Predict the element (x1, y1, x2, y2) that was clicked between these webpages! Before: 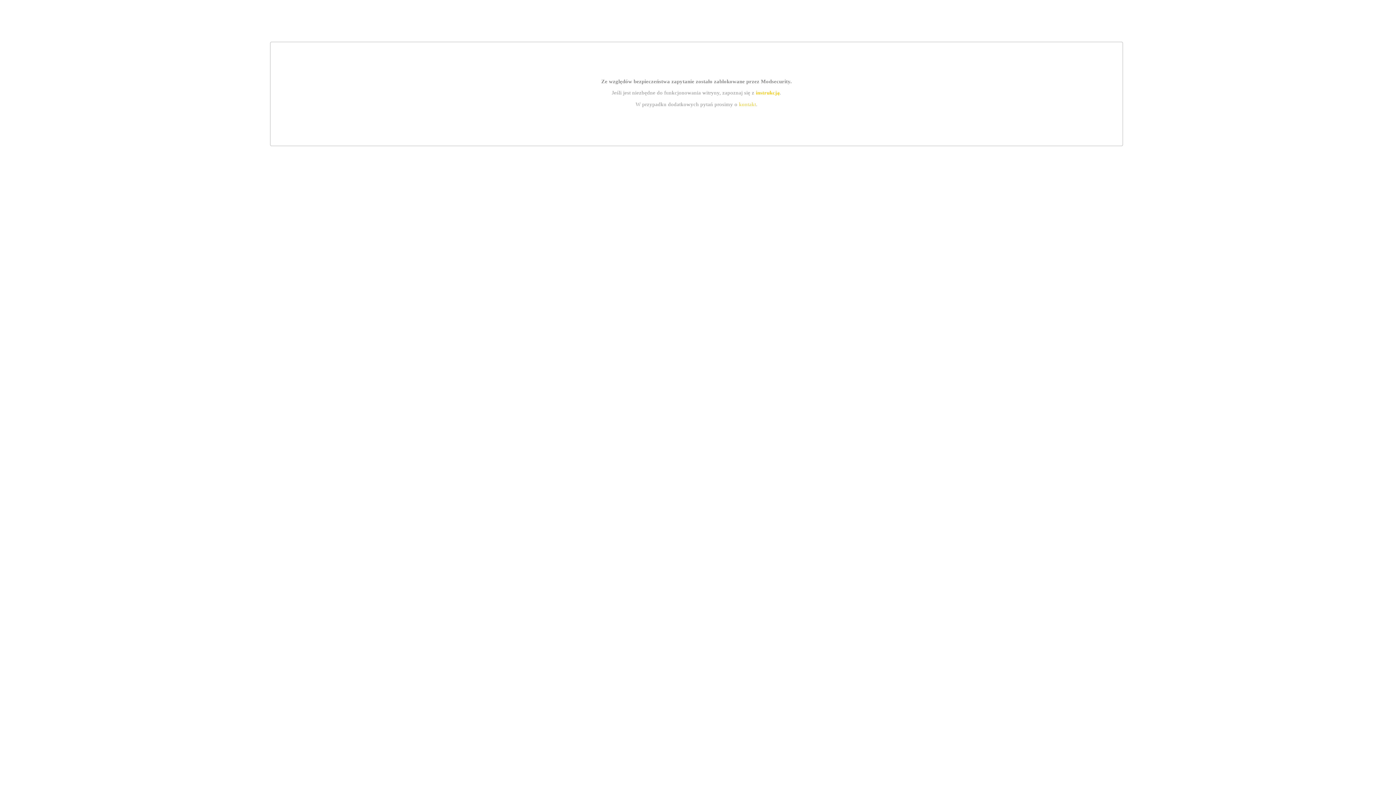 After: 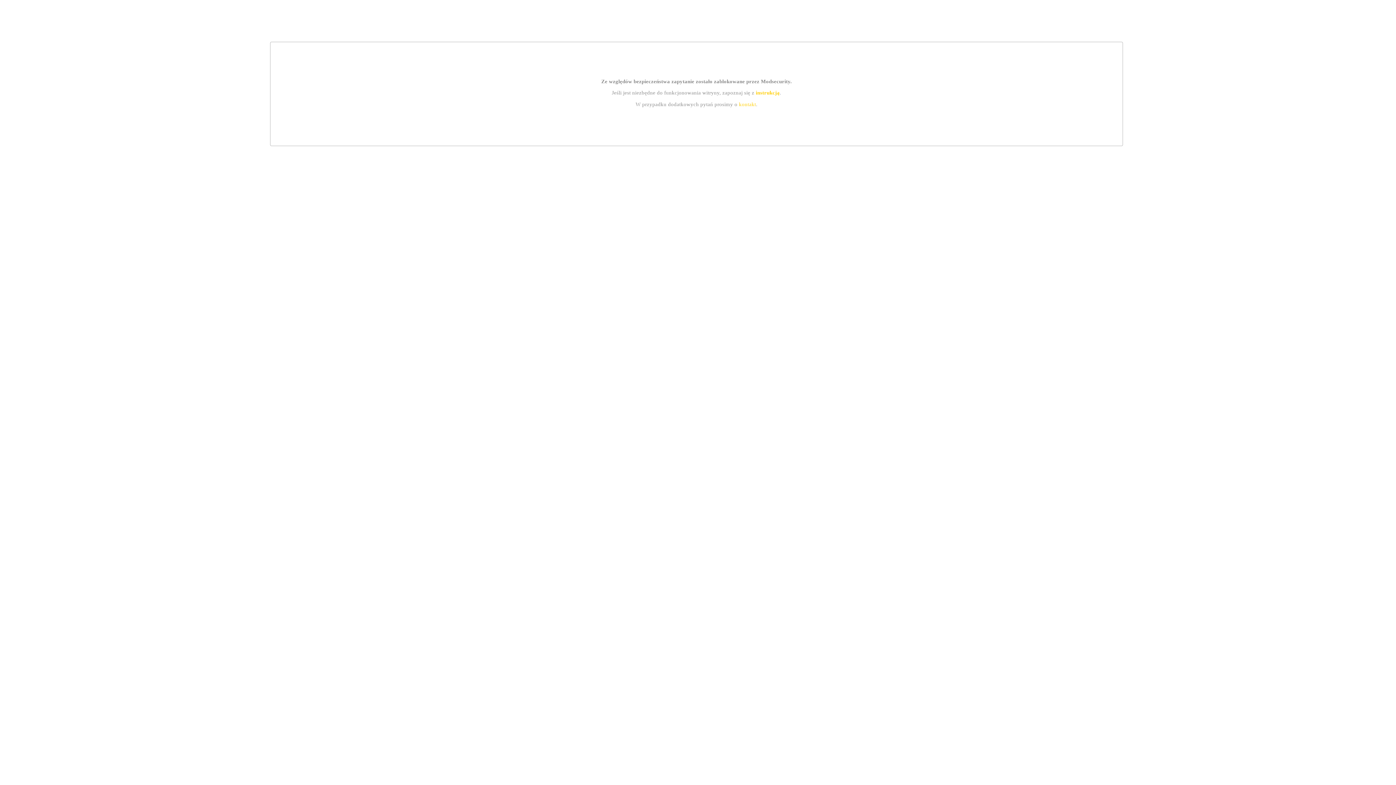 Action: label: instrukcją bbox: (755, 89, 779, 95)